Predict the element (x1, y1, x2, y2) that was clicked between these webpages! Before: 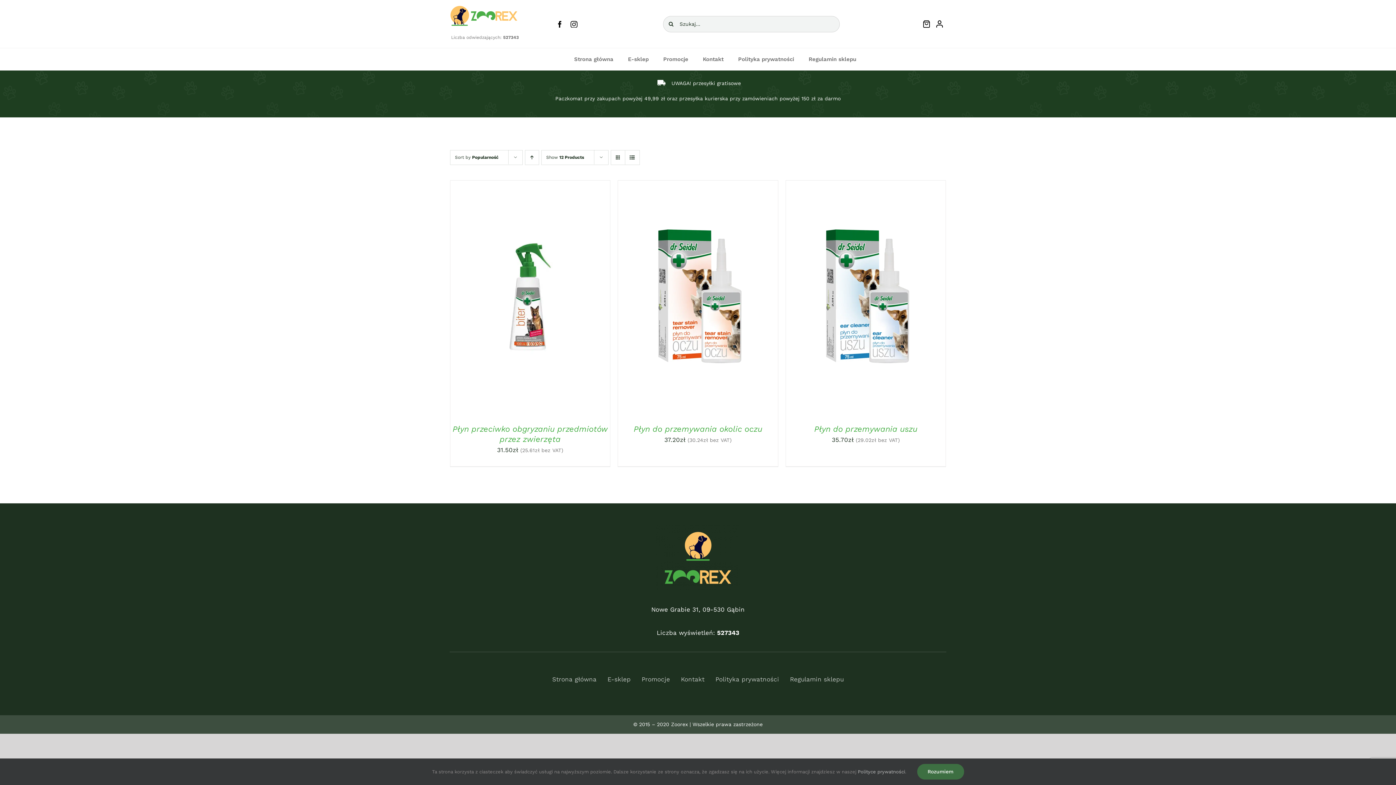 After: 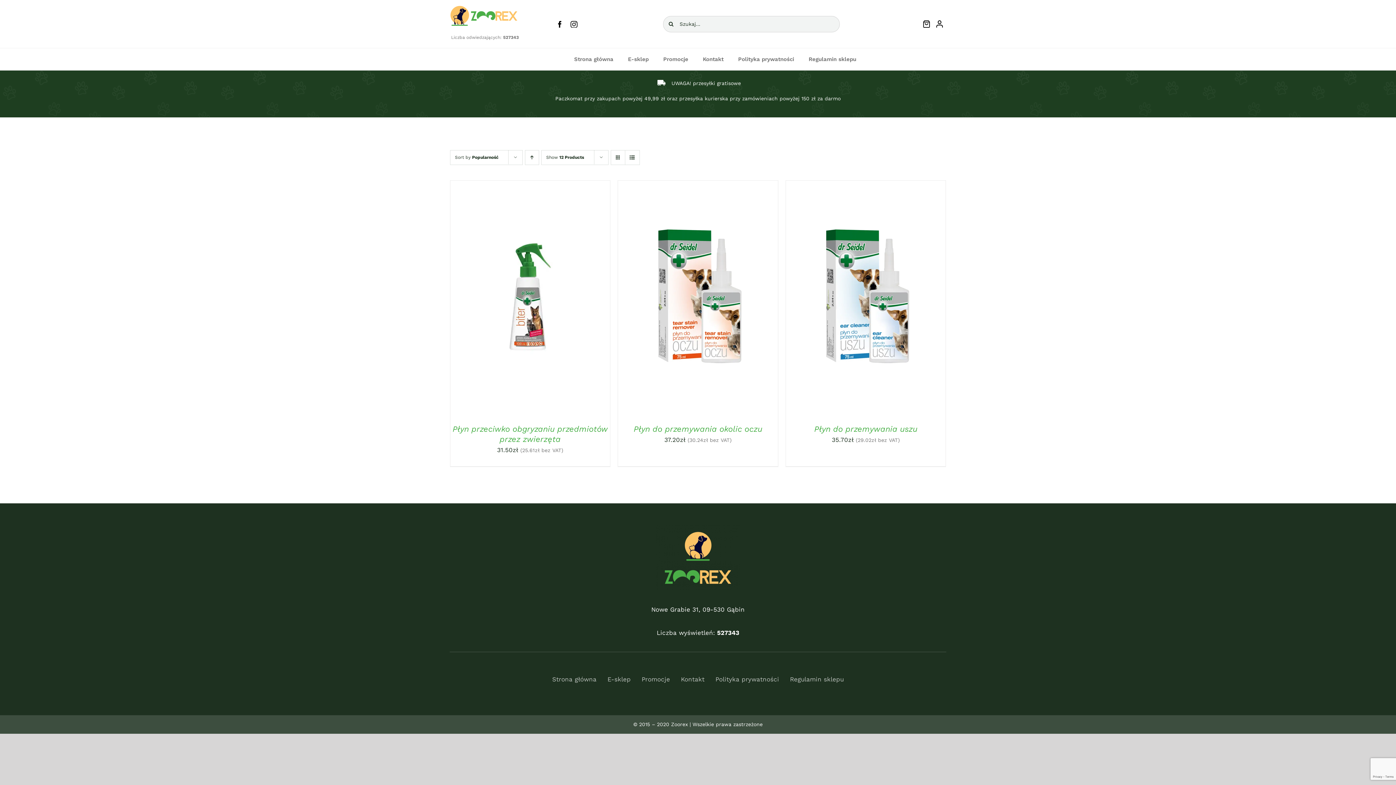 Action: label: Rozumiem bbox: (917, 764, 964, 780)